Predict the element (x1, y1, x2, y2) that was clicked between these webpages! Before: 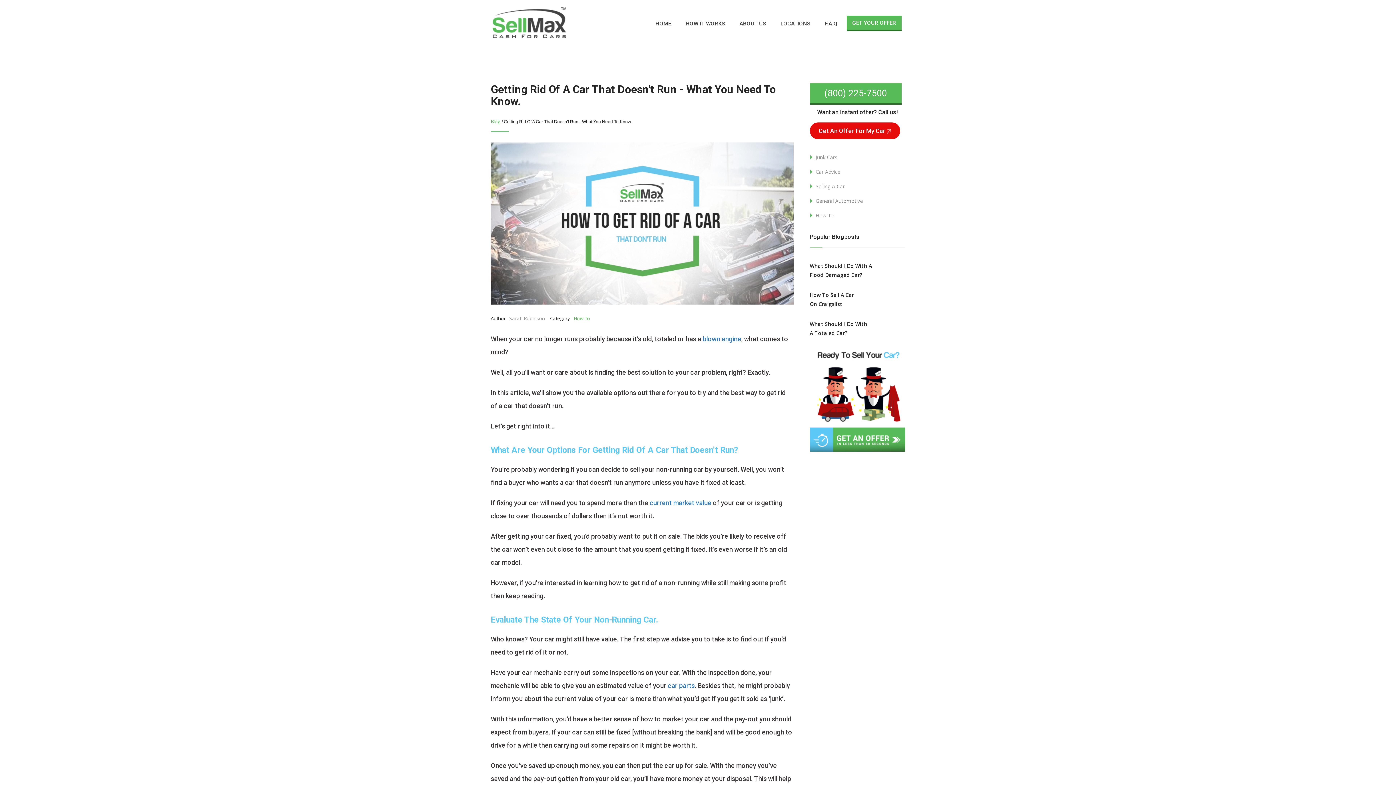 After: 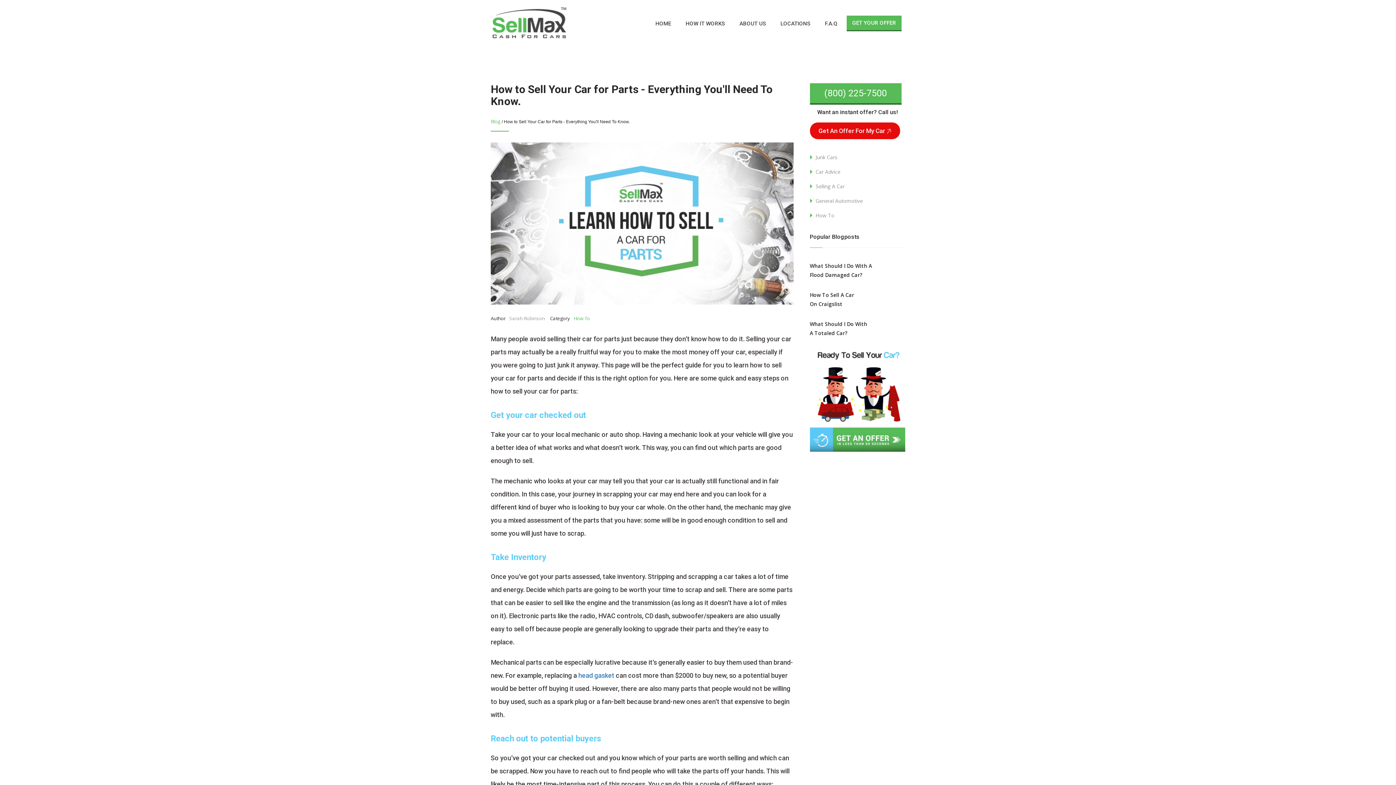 Action: bbox: (668, 682, 694, 689) label: car parts